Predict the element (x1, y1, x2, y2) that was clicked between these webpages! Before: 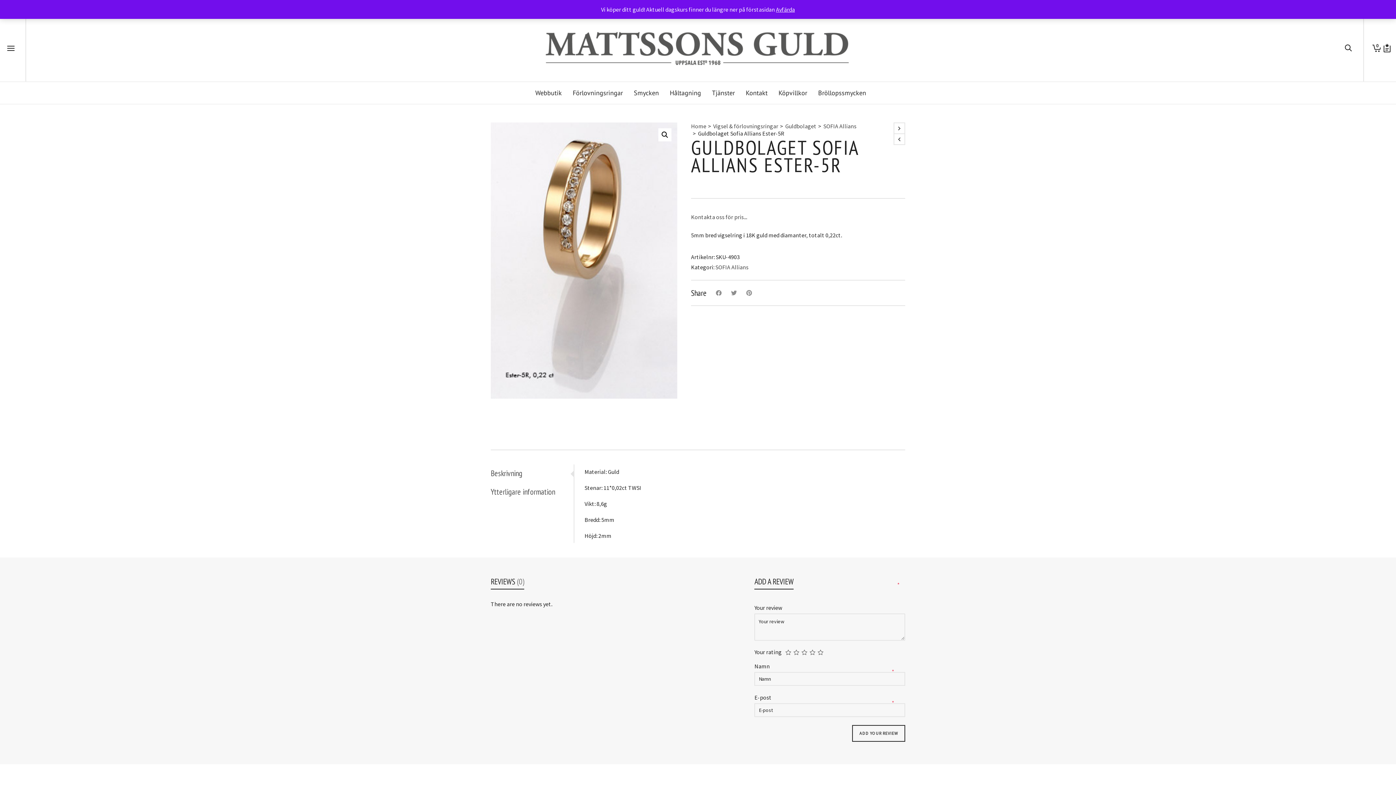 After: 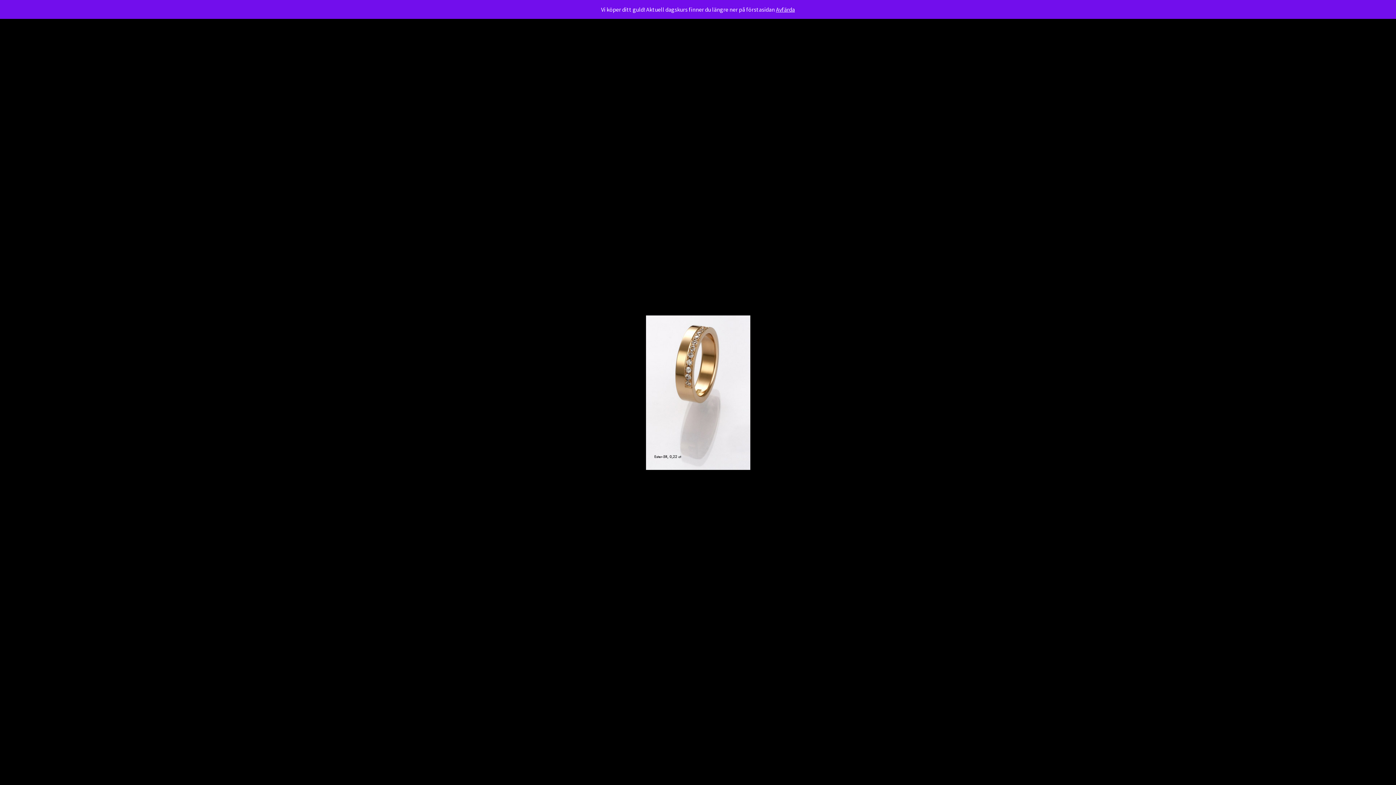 Action: bbox: (490, 122, 677, 398)